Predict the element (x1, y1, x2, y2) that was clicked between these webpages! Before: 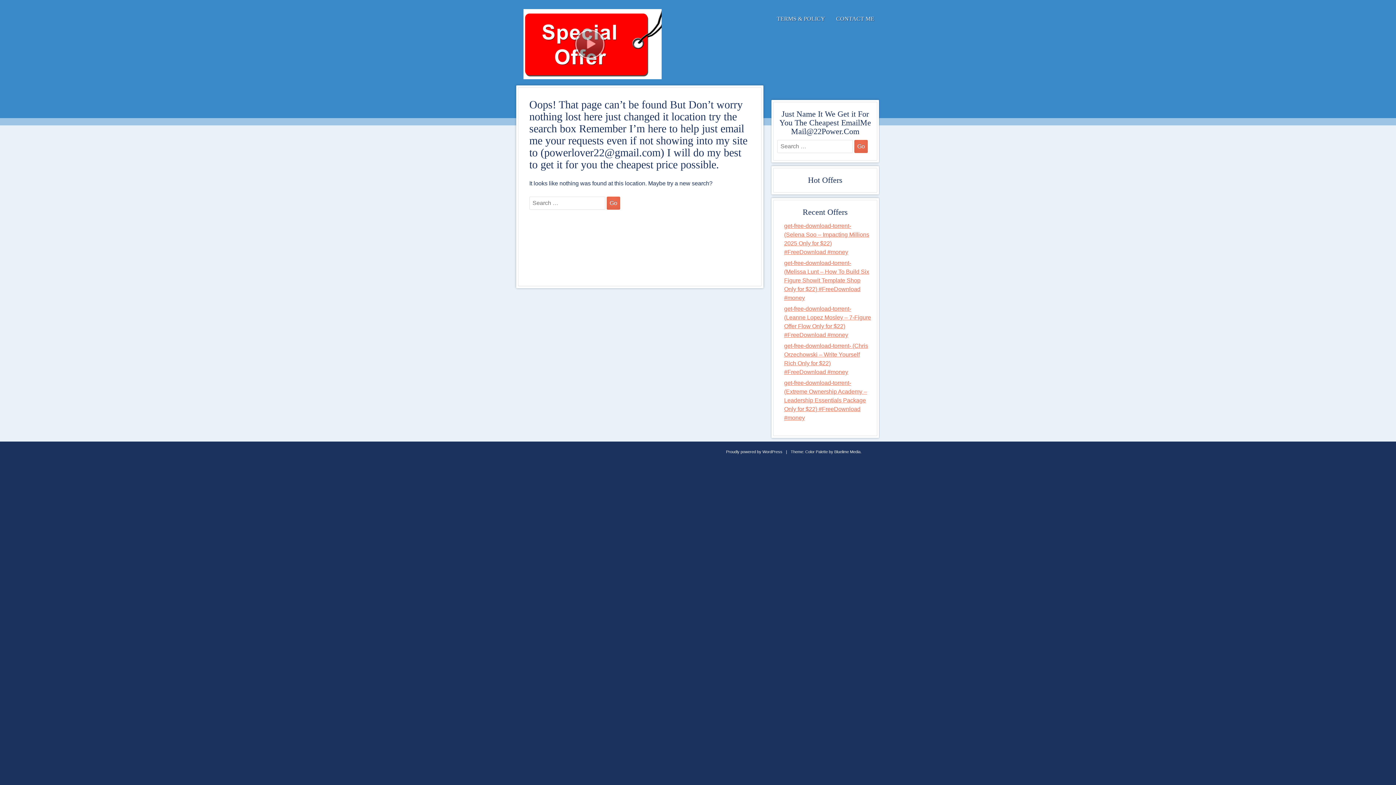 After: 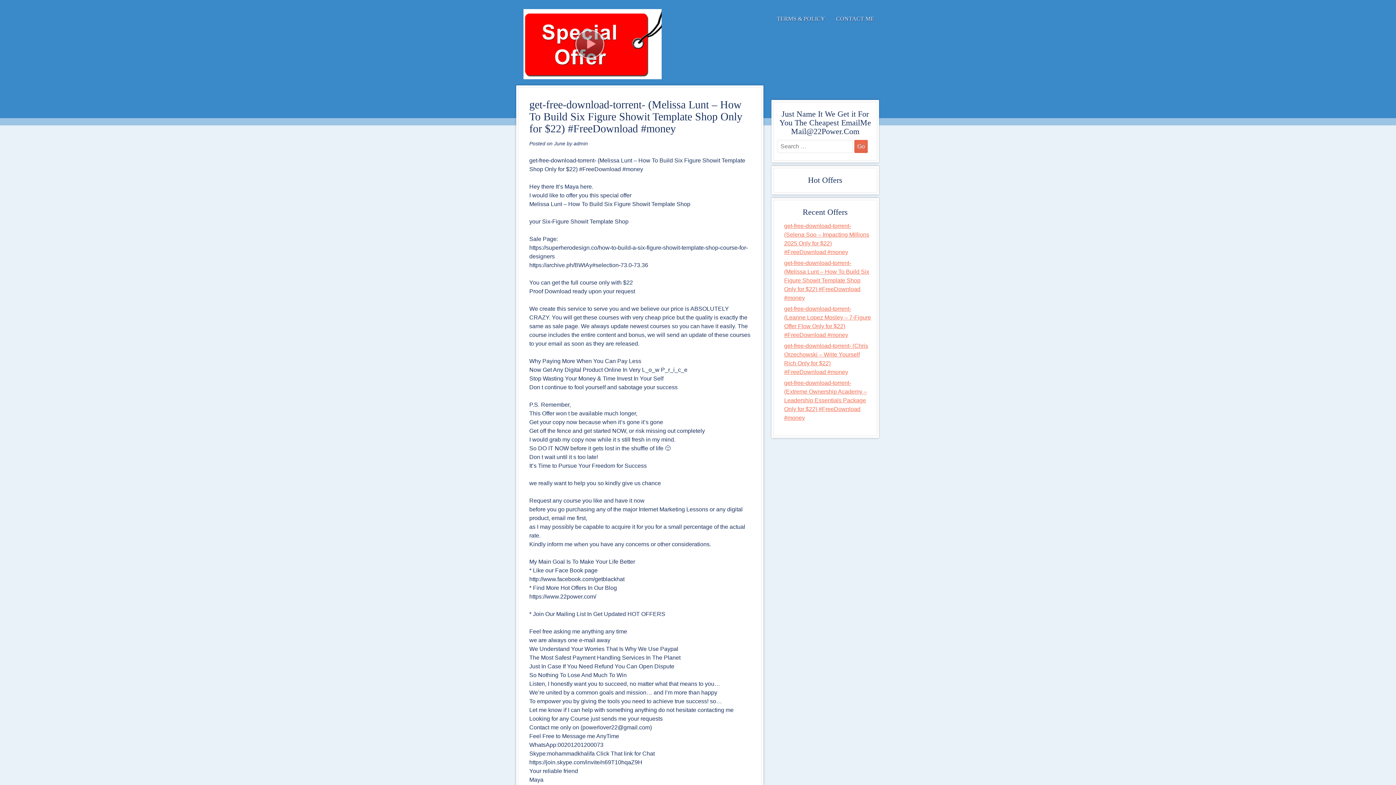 Action: bbox: (784, 260, 869, 301) label: get-free-download-torrent- (Melissa Lunt – How To Build Six Figure Showit Template Shop Only for $22) #FreeDownload #money